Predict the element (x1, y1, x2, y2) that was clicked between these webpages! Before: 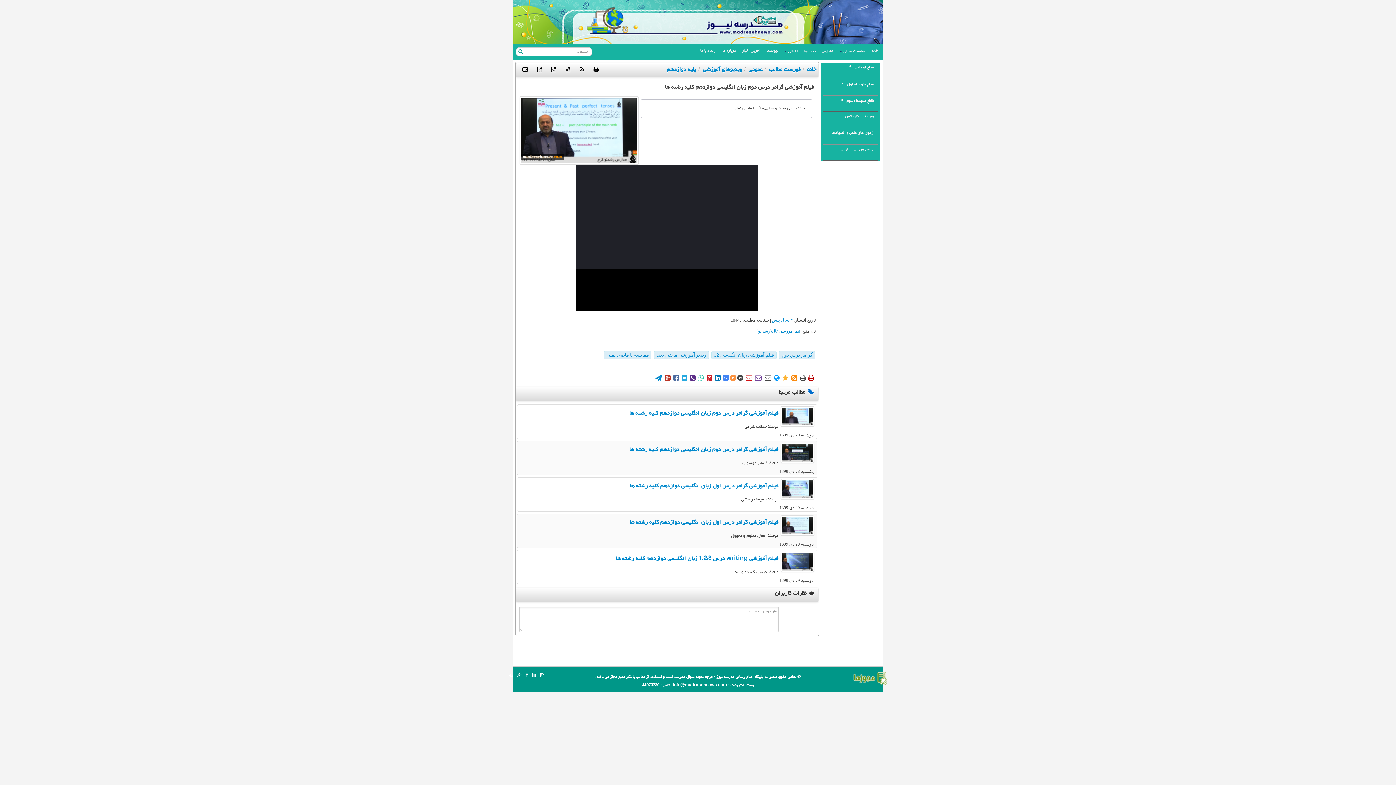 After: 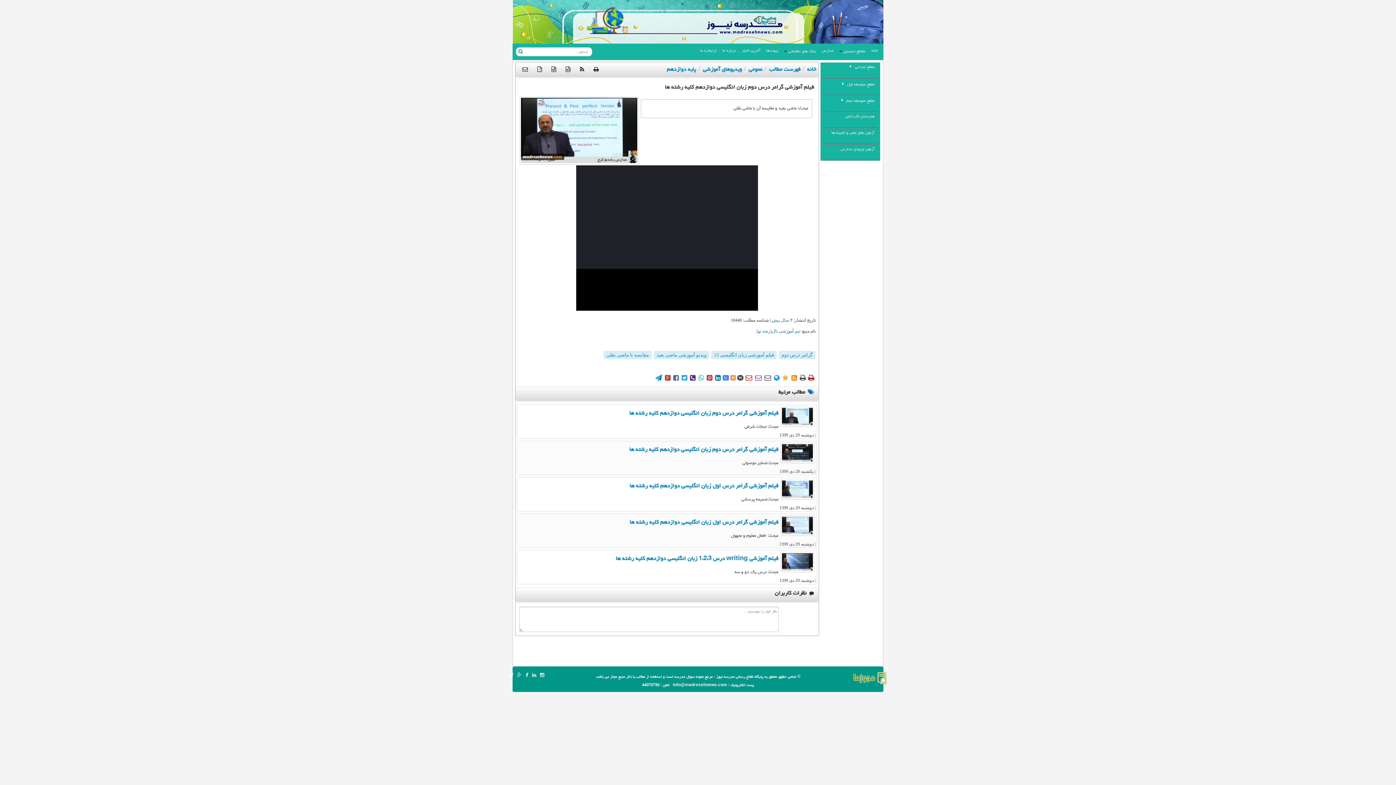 Action: bbox: (754, 375, 762, 380) label: 